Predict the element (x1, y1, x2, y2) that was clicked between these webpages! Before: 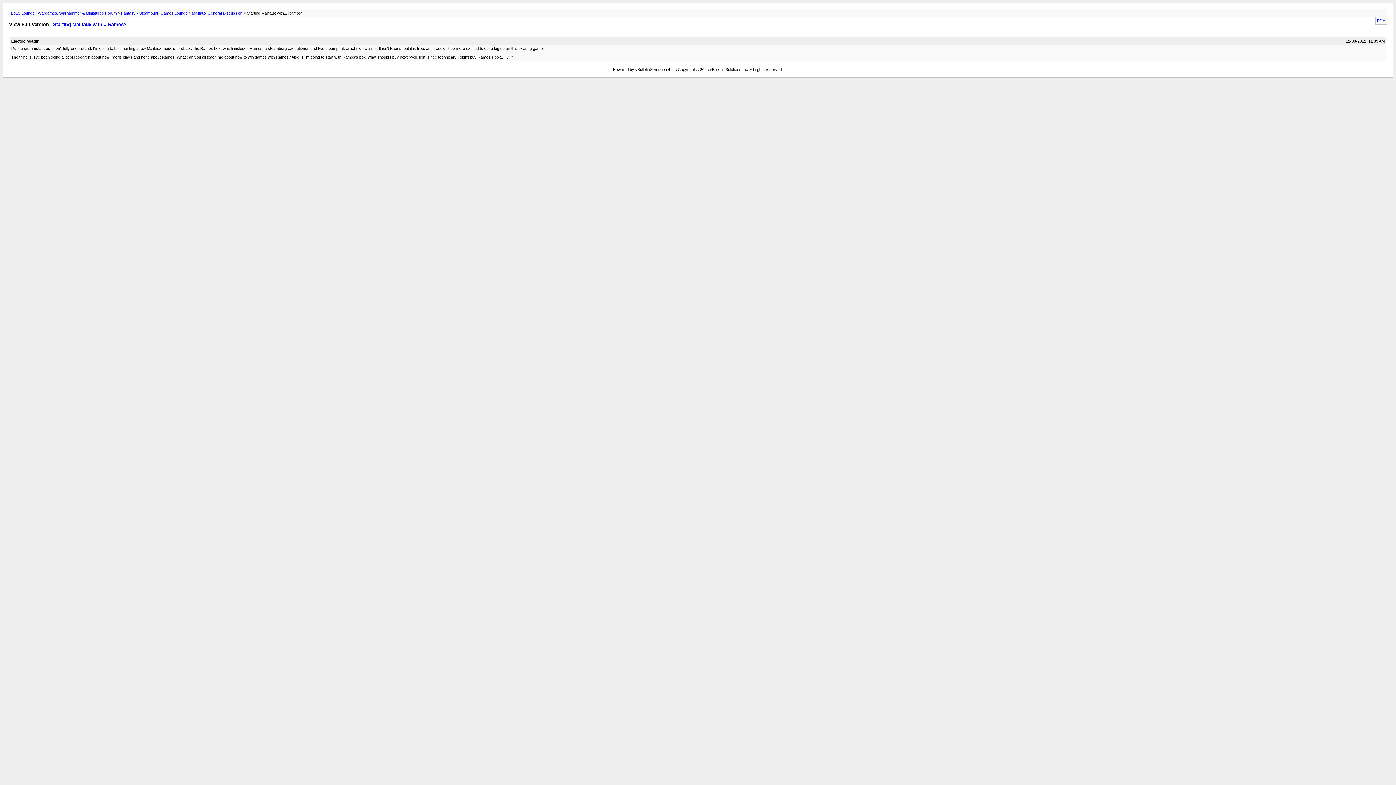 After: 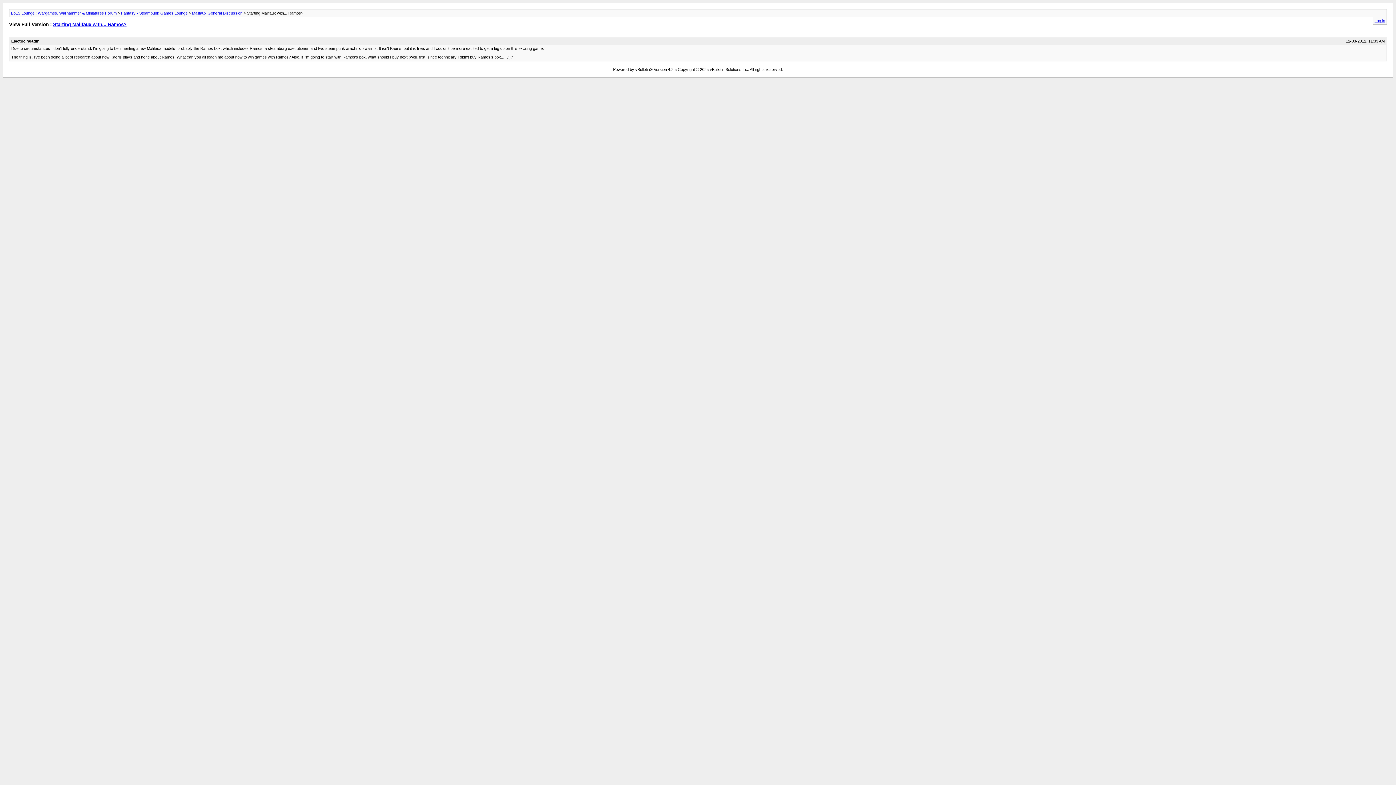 Action: label: PDA bbox: (1377, 18, 1385, 22)